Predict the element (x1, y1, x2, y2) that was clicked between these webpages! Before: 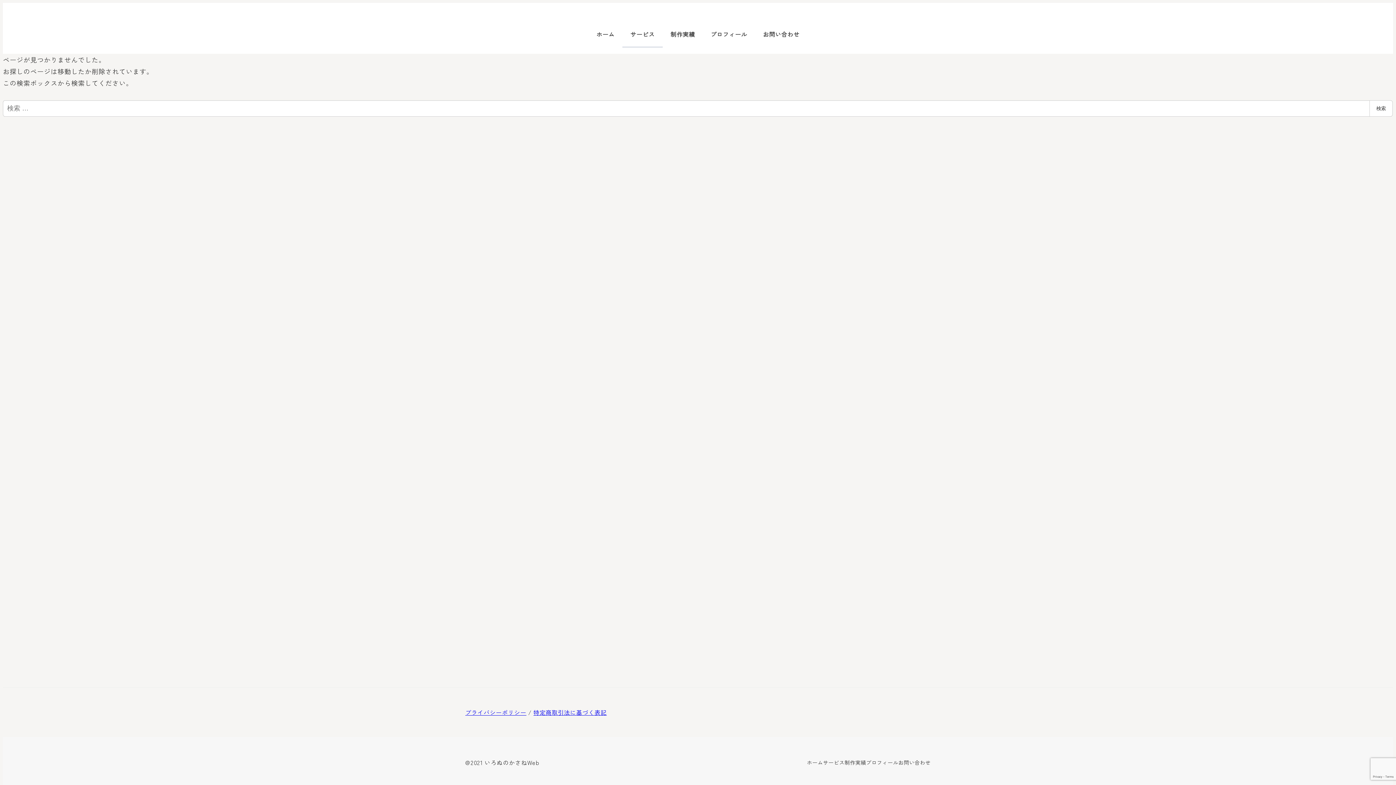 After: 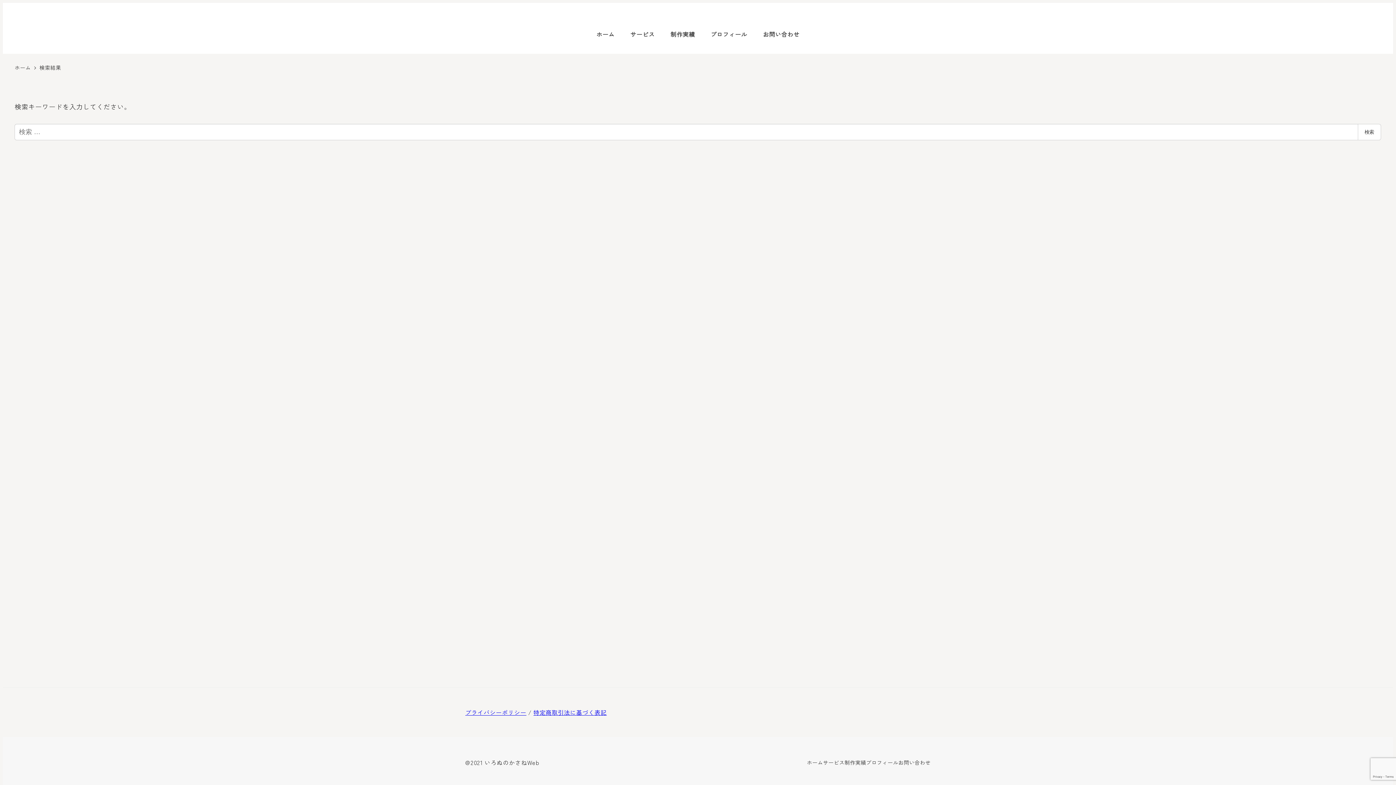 Action: bbox: (1369, 100, 1393, 116) label: 検索